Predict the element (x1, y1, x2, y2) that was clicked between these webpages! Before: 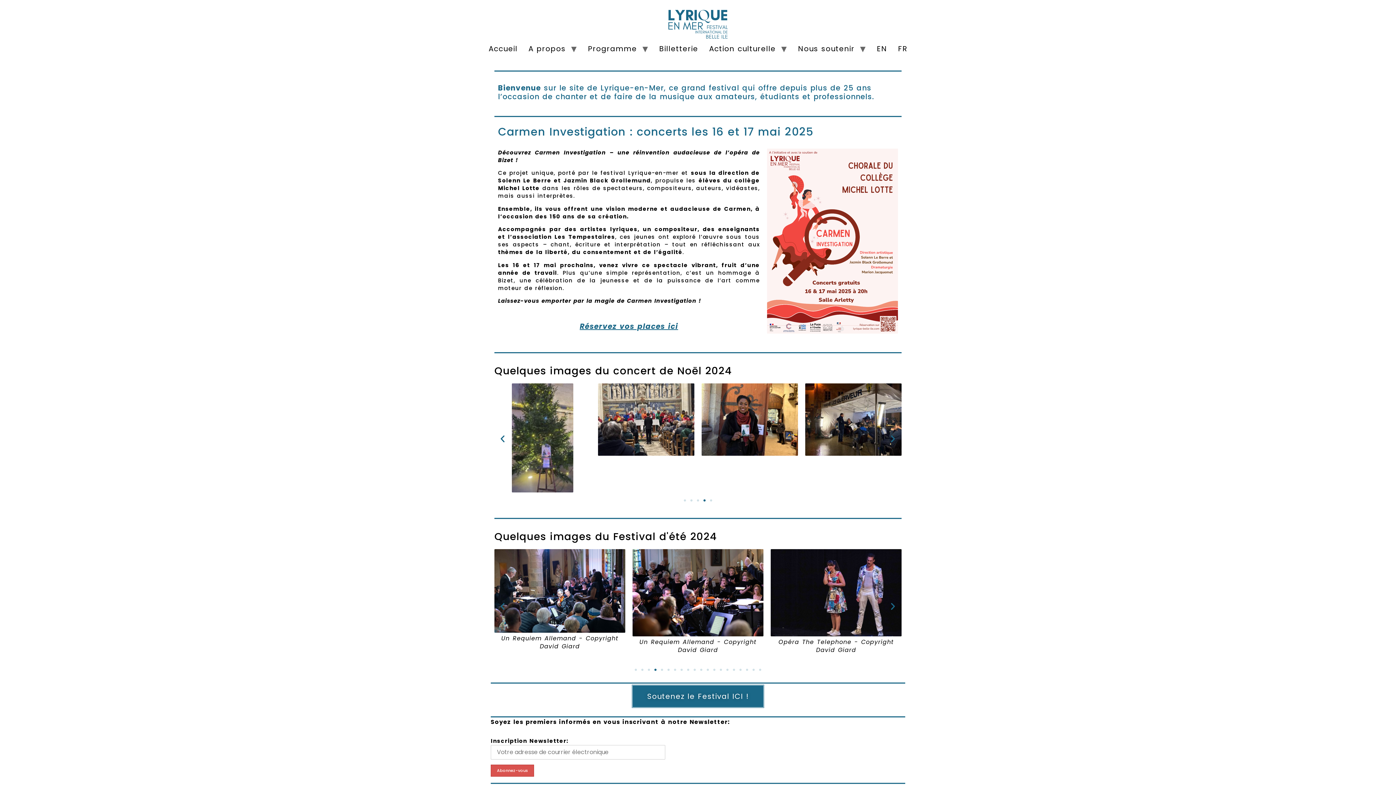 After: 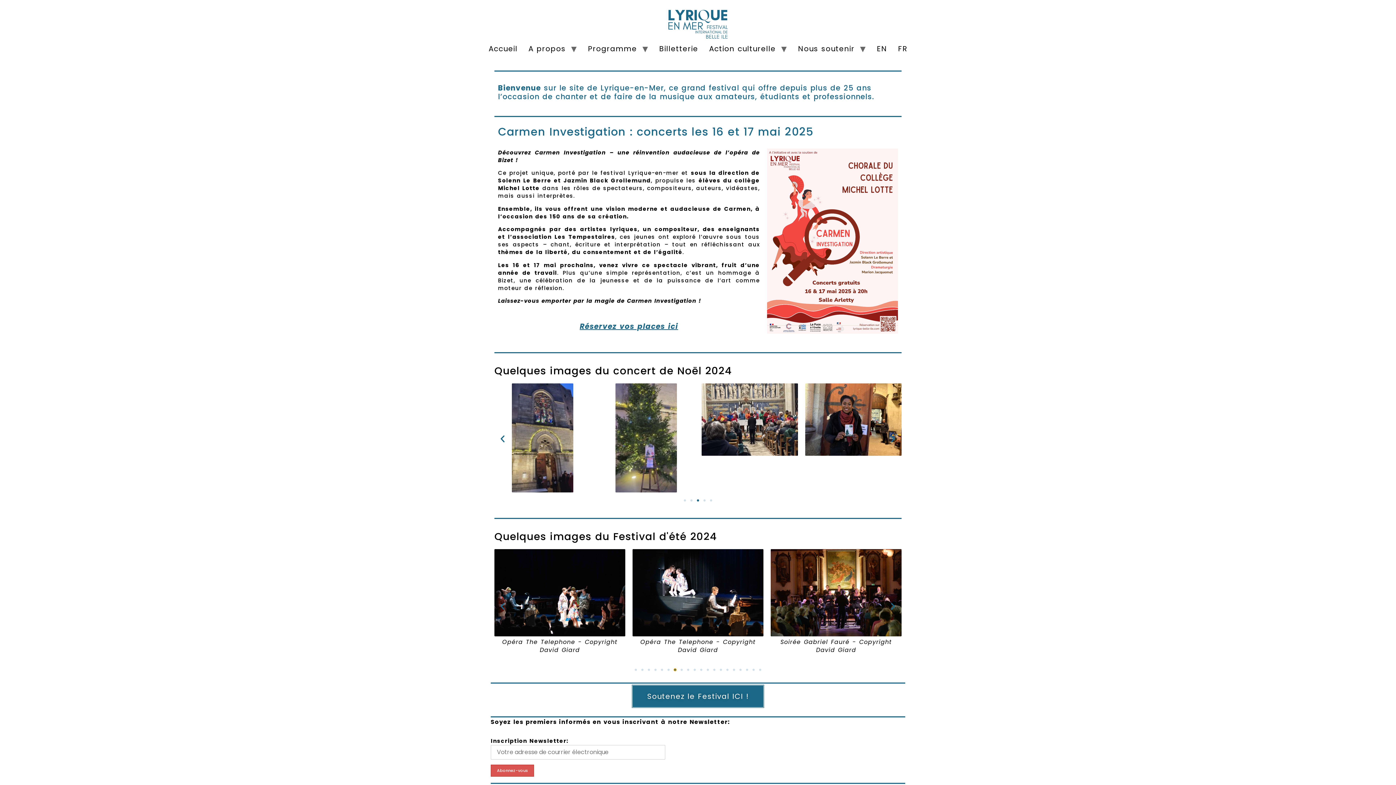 Action: bbox: (674, 669, 676, 671) label: Aller à la diapositive 7